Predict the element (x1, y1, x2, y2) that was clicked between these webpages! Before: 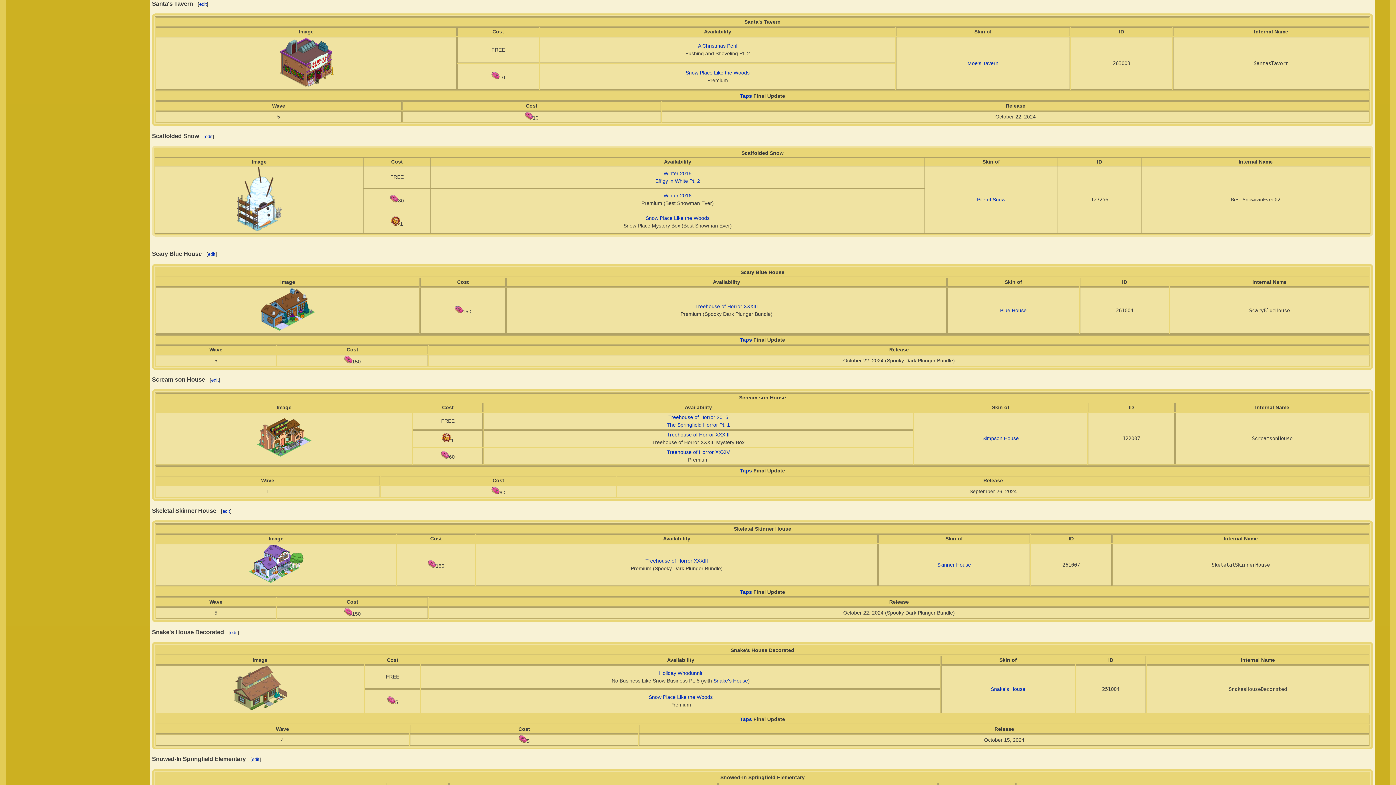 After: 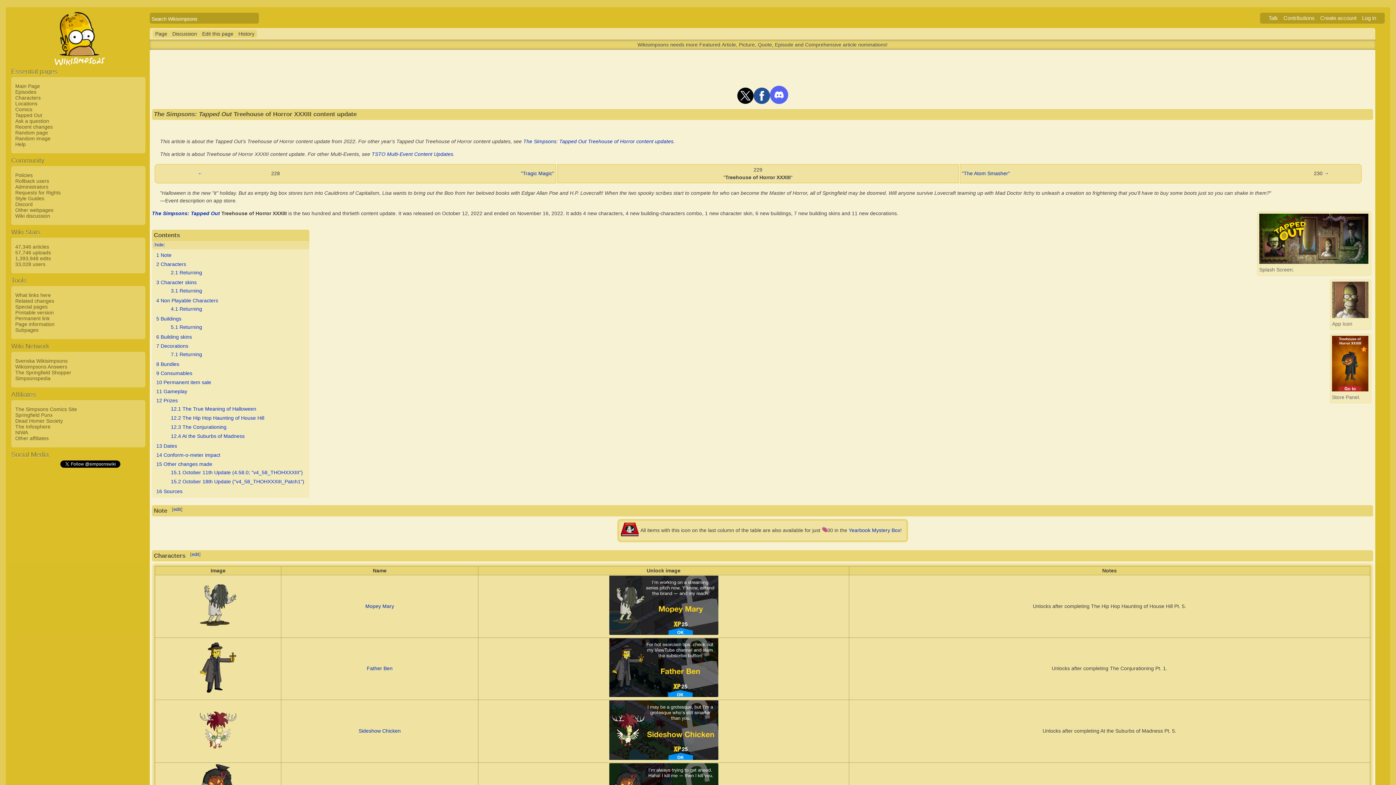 Action: bbox: (695, 303, 758, 309) label: Treehouse of Horror XXXIII